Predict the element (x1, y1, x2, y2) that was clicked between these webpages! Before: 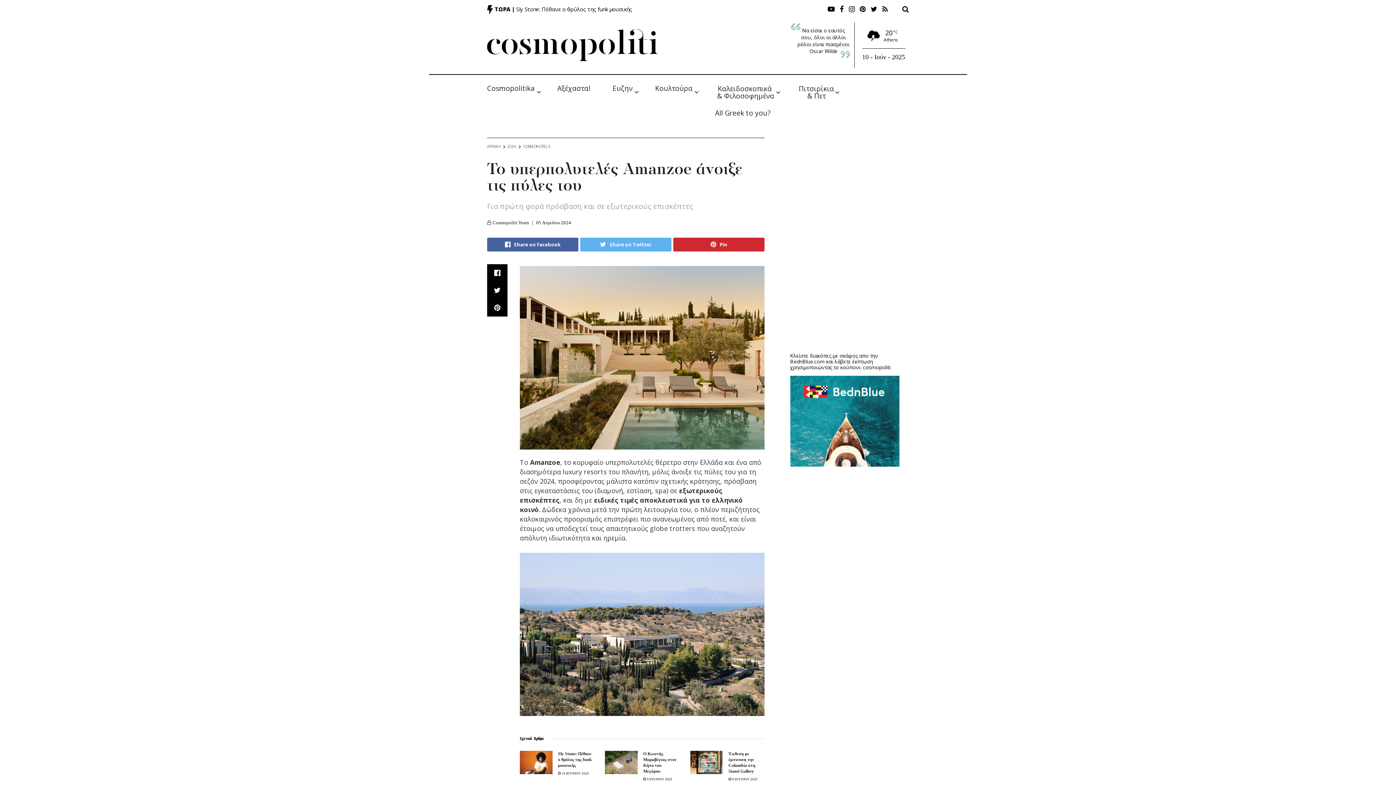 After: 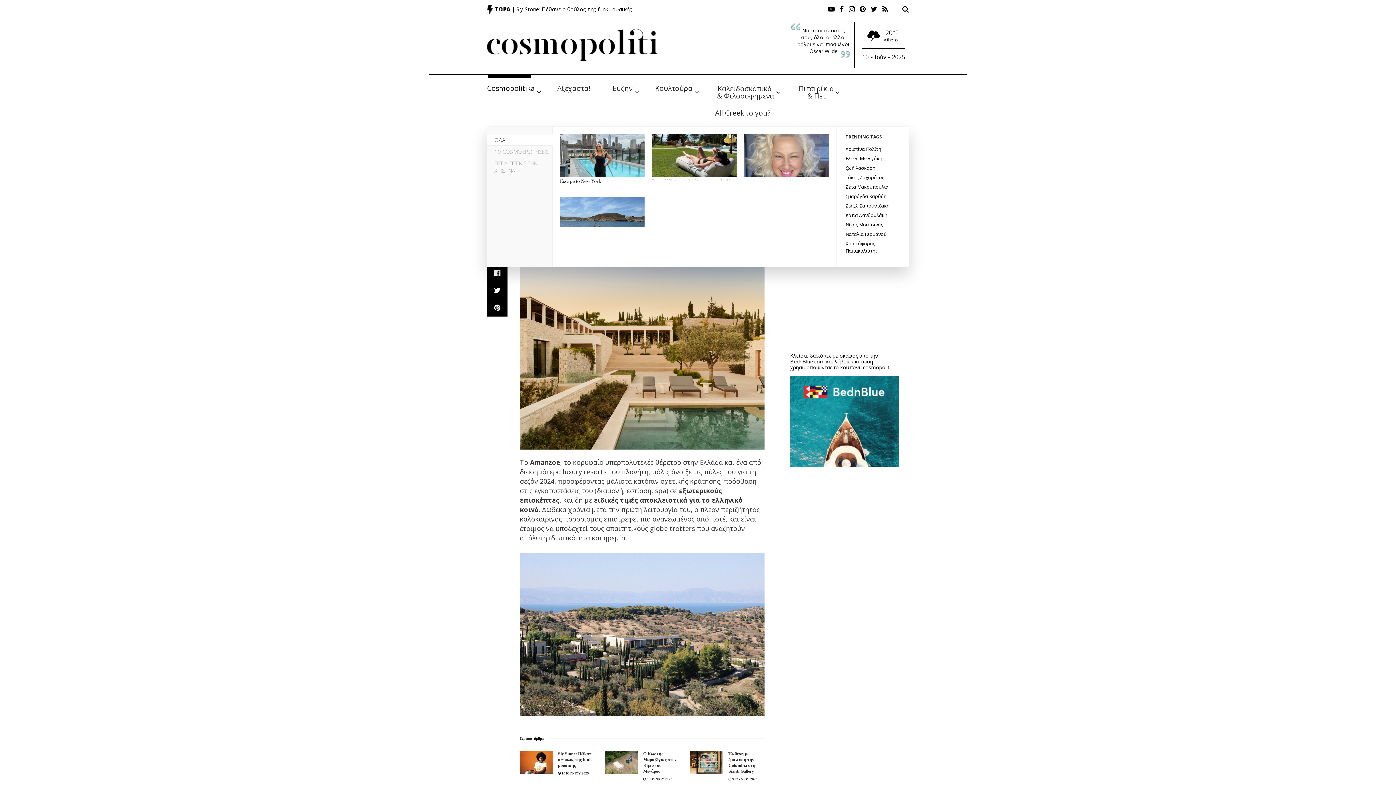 Action: bbox: (487, 74, 540, 102) label: Cosmopolitika